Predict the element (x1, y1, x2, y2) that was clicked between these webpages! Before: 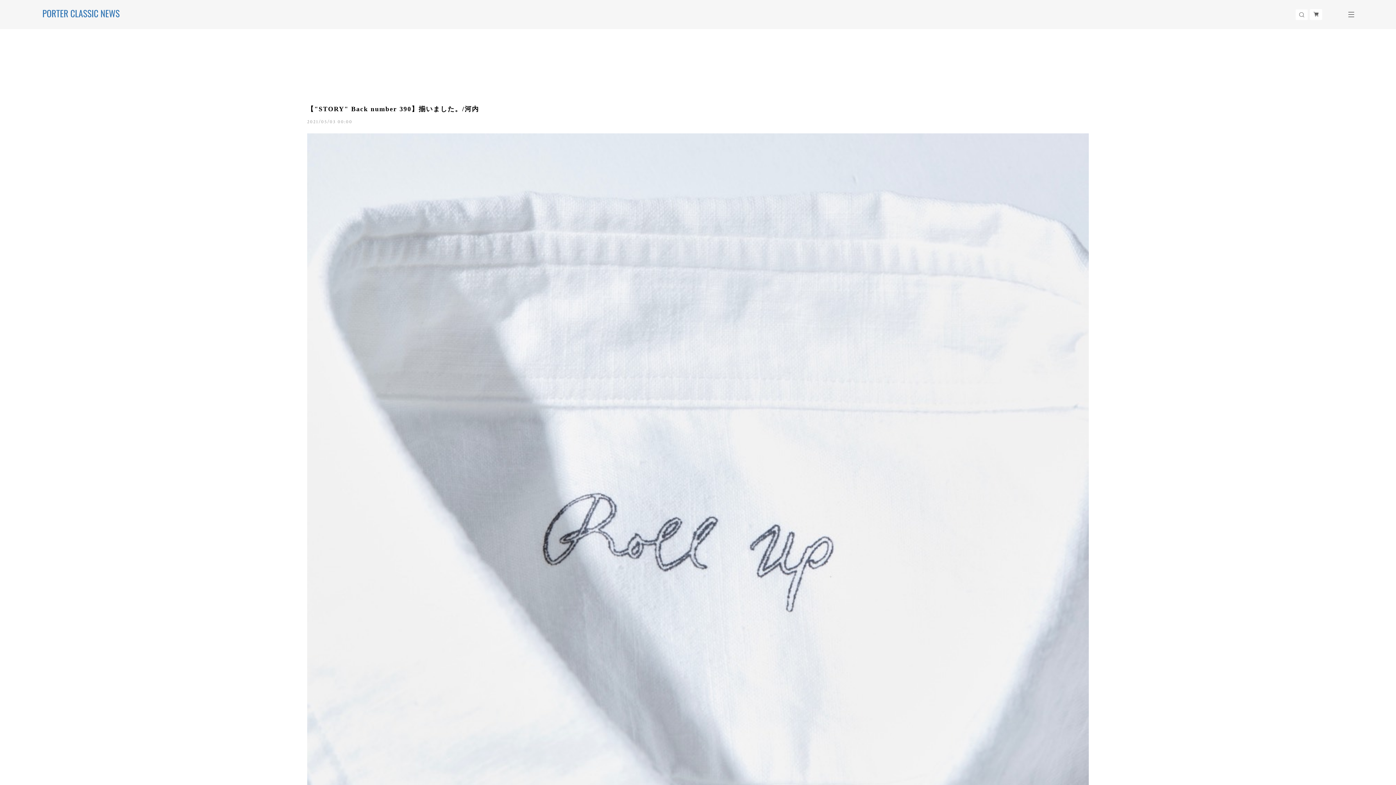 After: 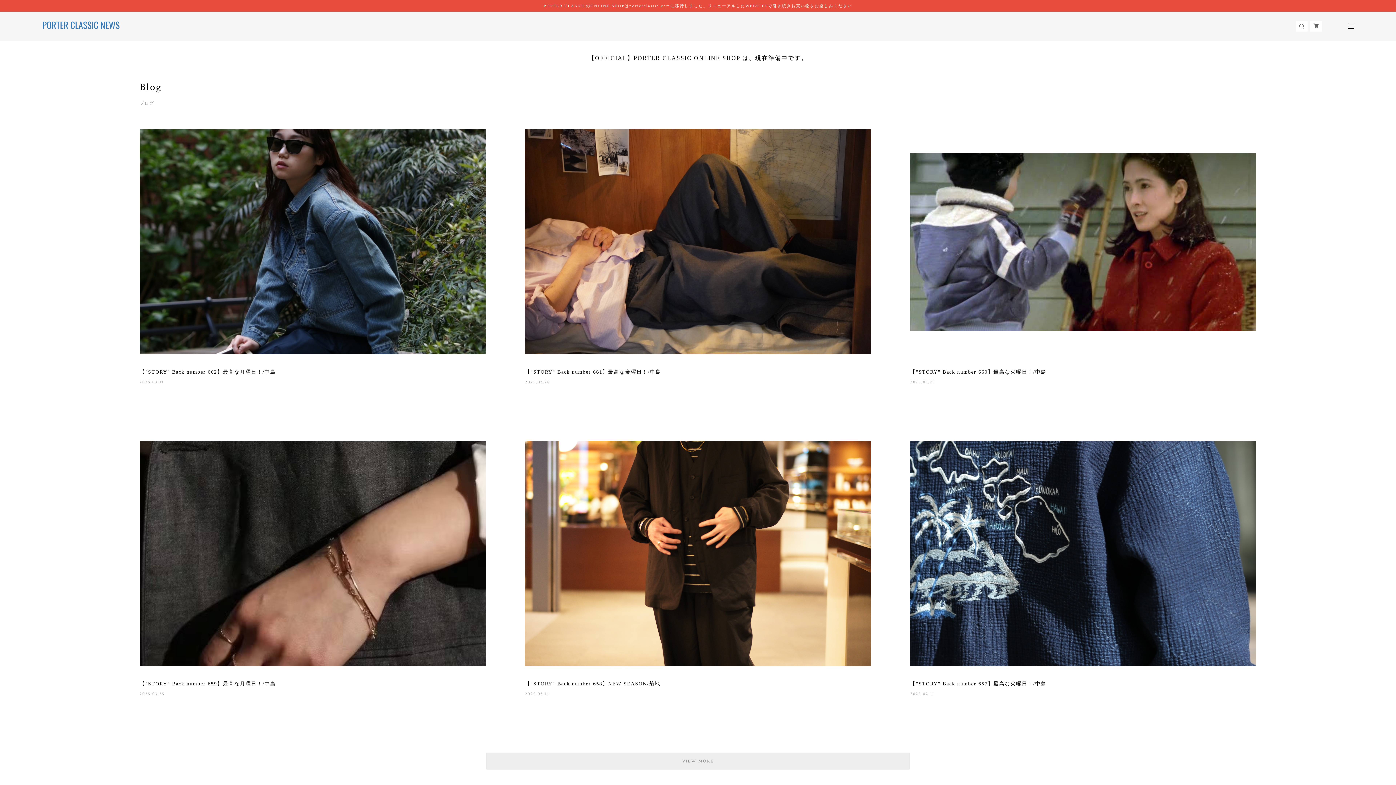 Action: bbox: (41, 7, 120, 21)